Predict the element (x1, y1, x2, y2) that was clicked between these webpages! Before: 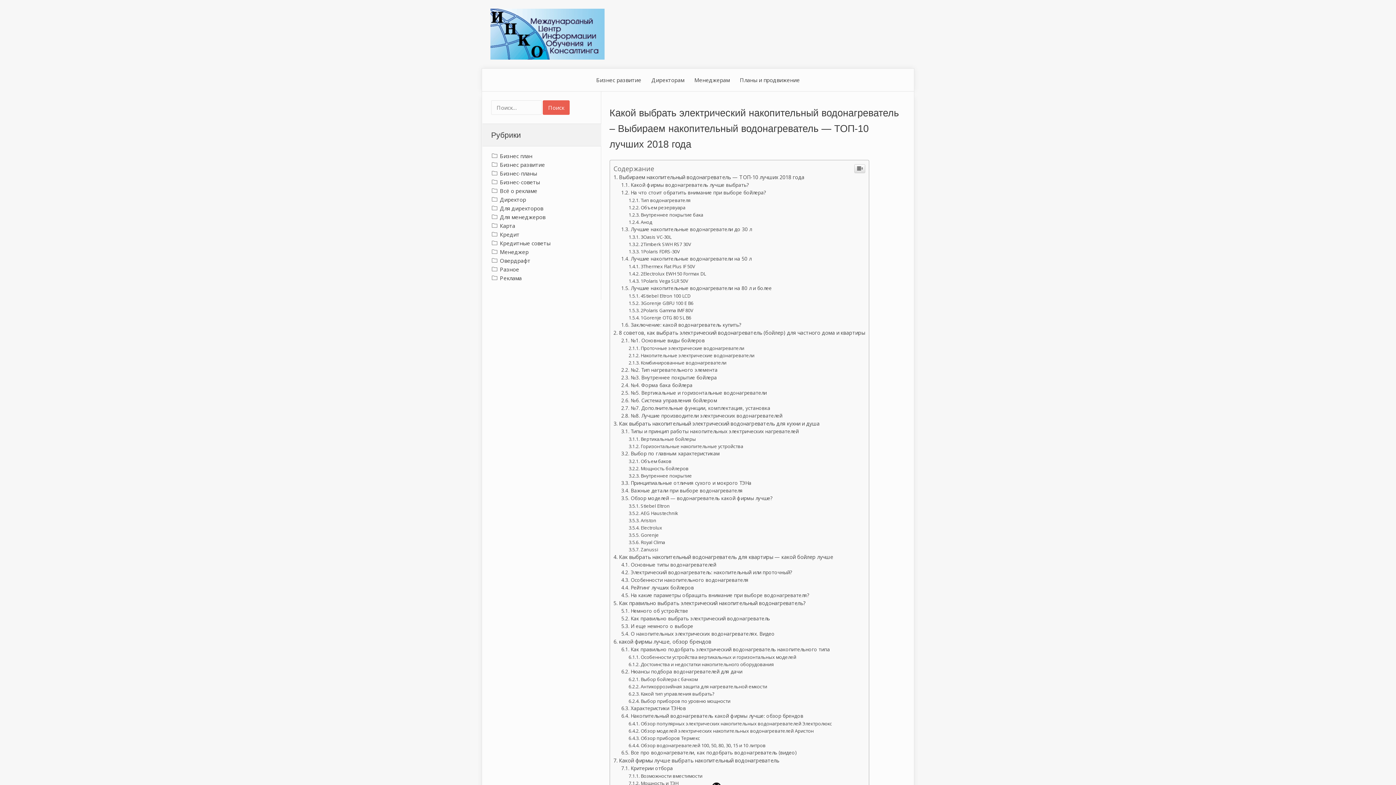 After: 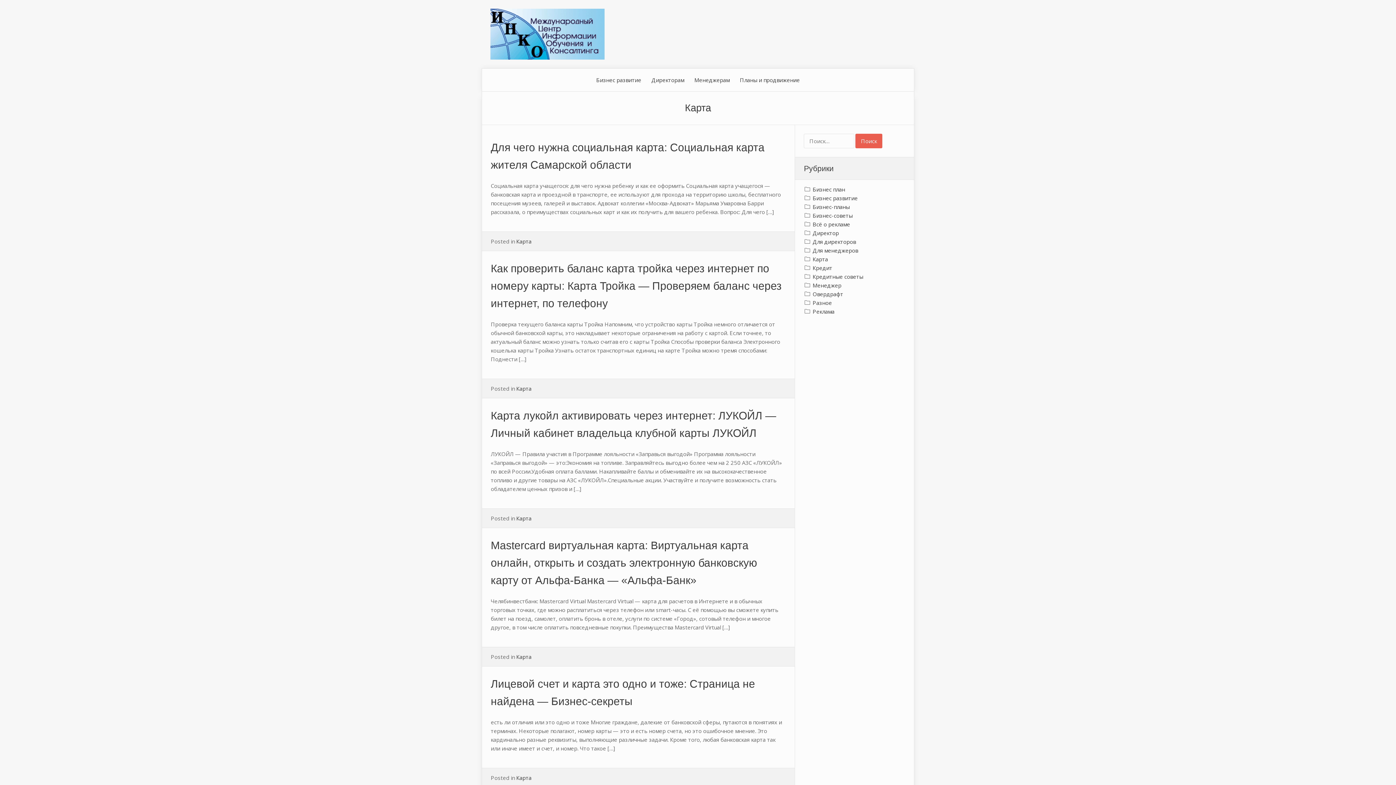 Action: bbox: (491, 221, 592, 230) label: Карта